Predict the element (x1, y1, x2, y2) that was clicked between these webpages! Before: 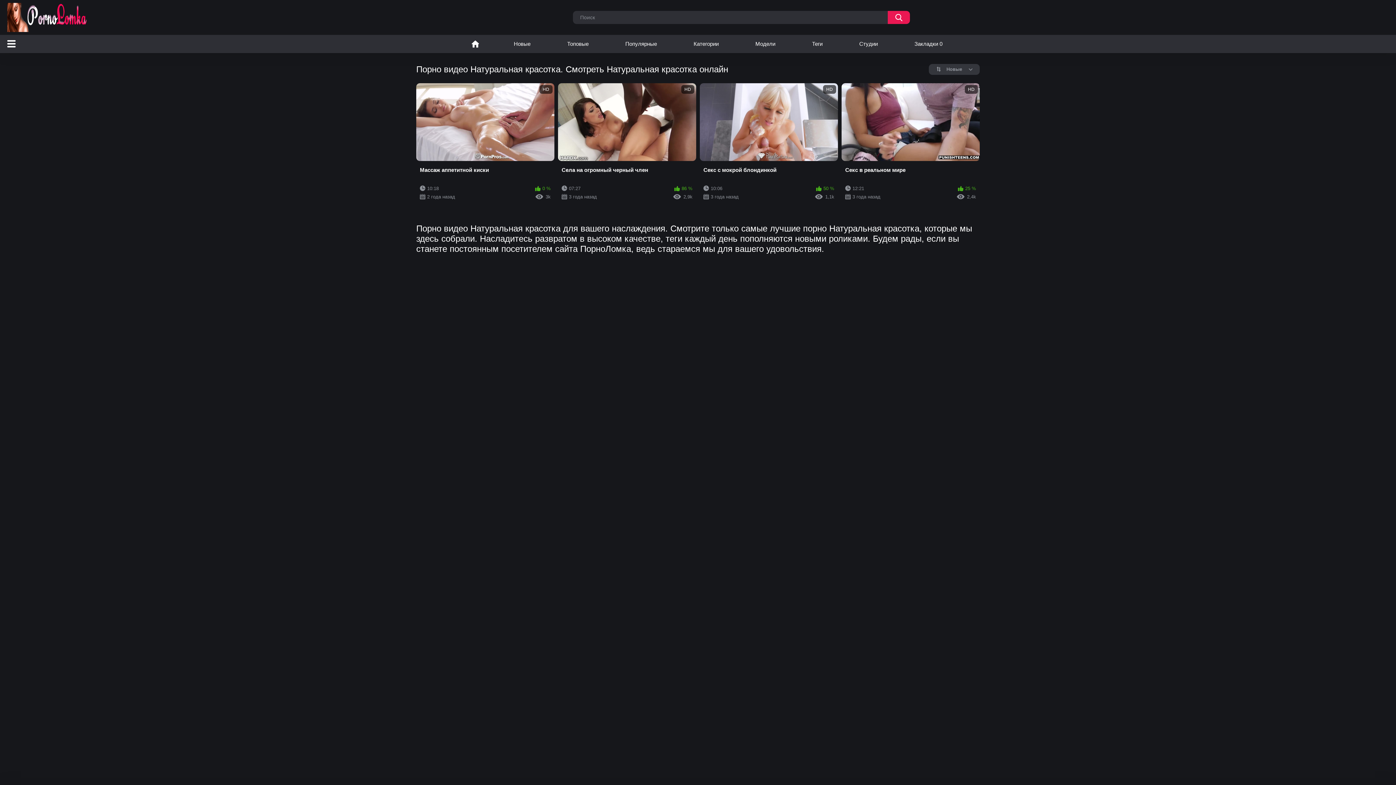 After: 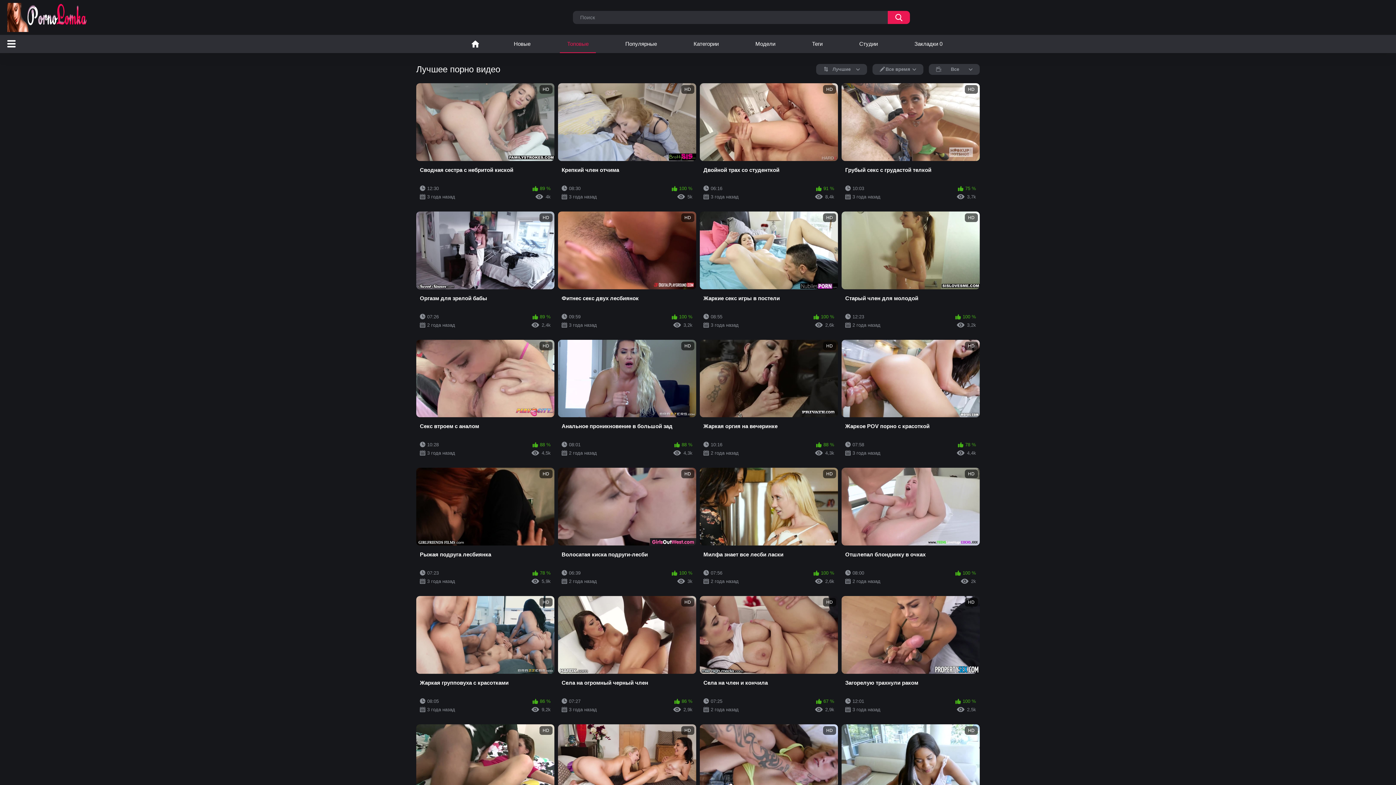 Action: label: Топовые bbox: (560, 34, 596, 53)